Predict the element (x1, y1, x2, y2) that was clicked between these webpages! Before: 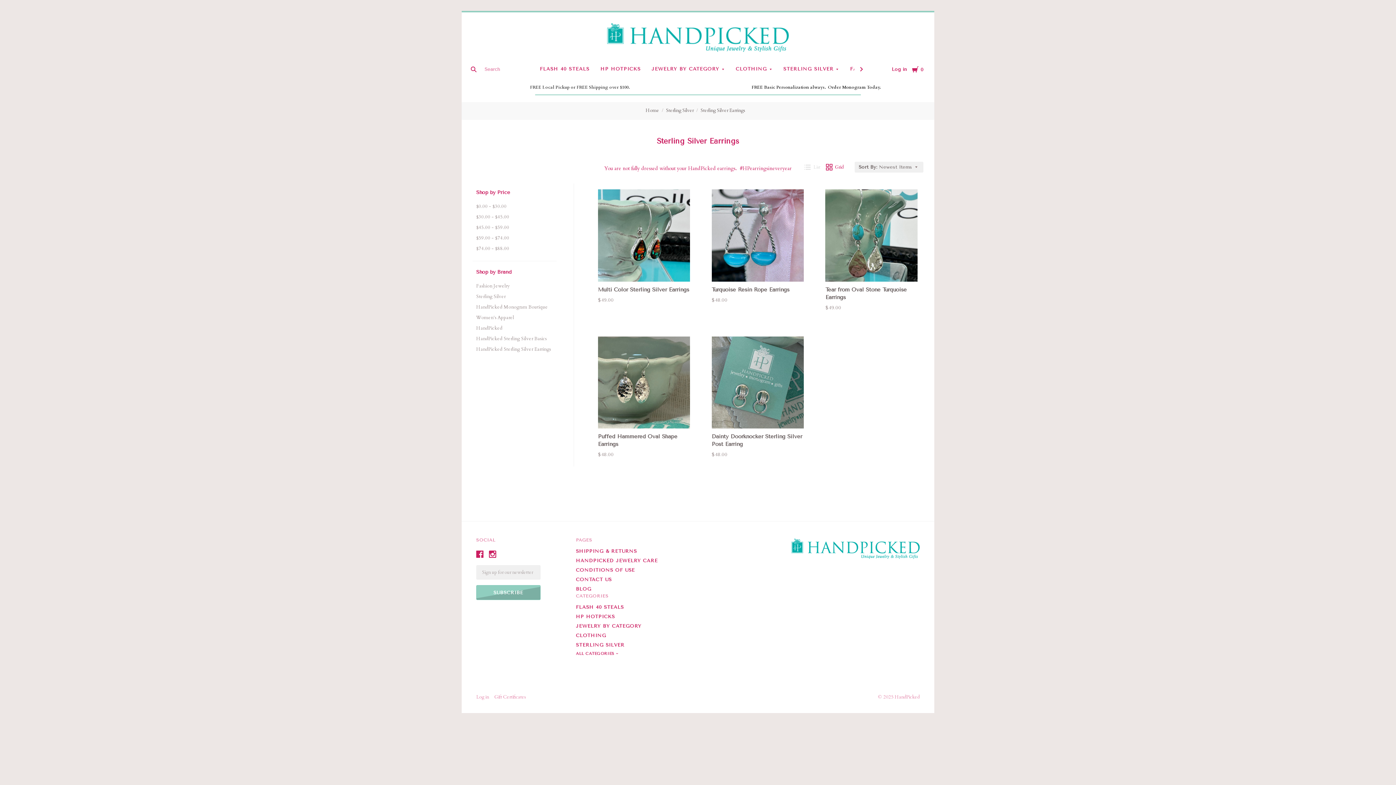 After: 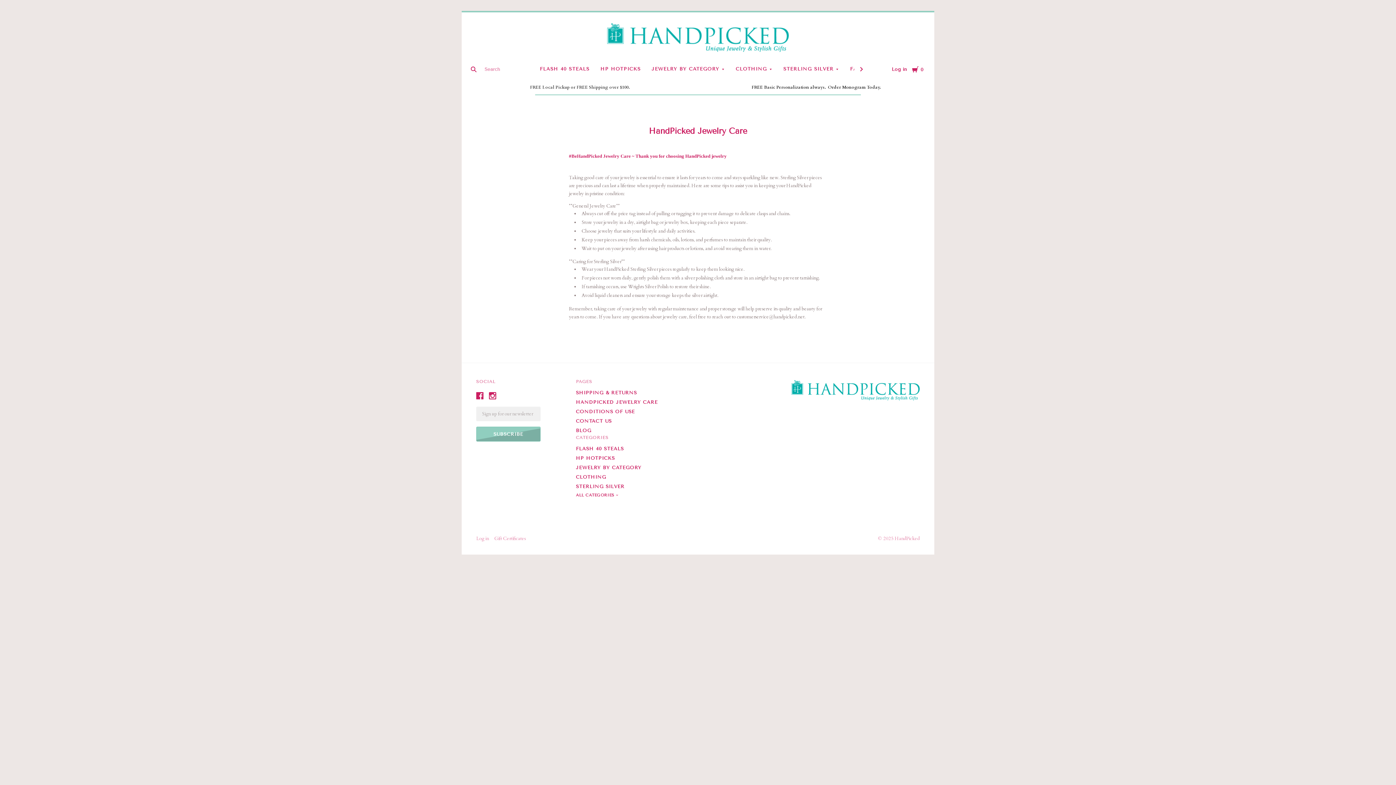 Action: bbox: (576, 558, 657, 563) label: HANDPICKED JEWELRY CARE